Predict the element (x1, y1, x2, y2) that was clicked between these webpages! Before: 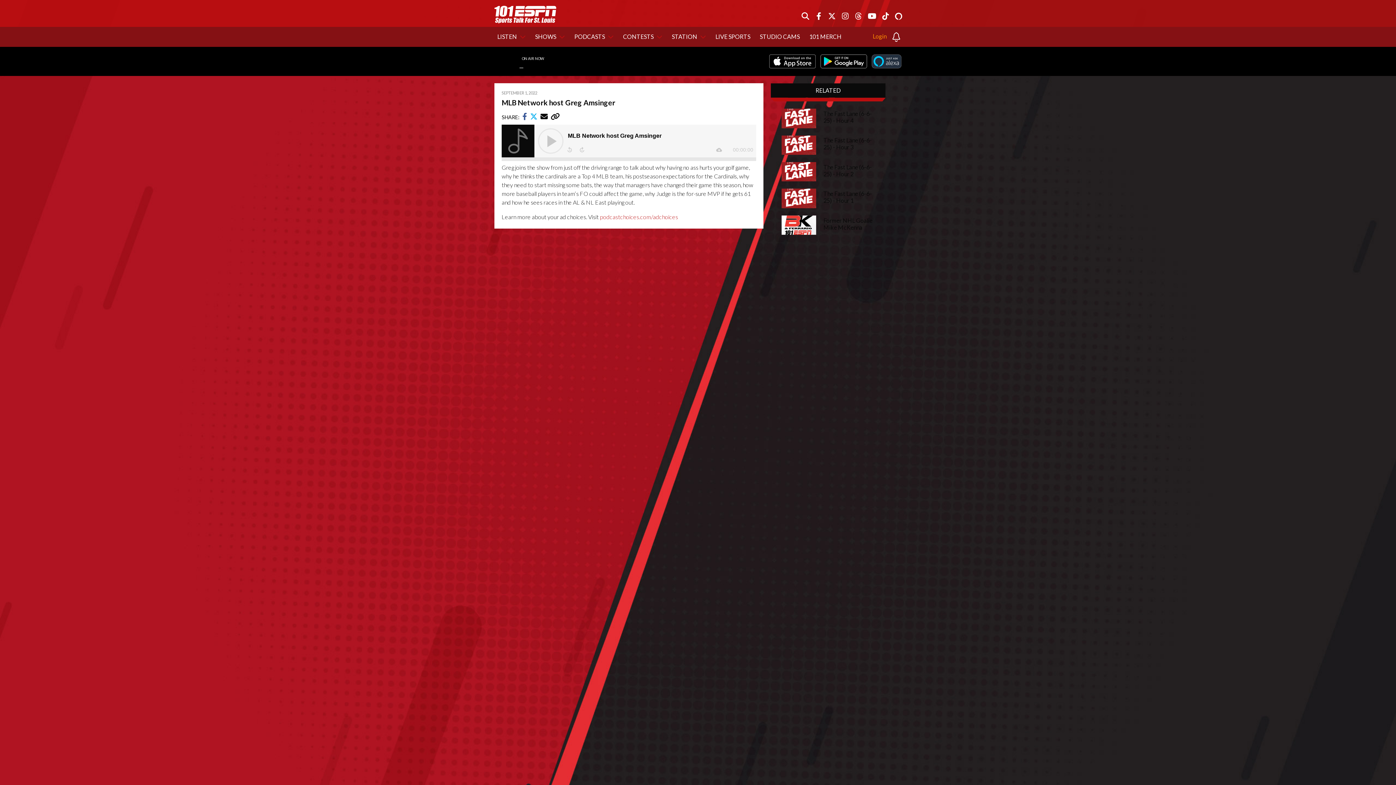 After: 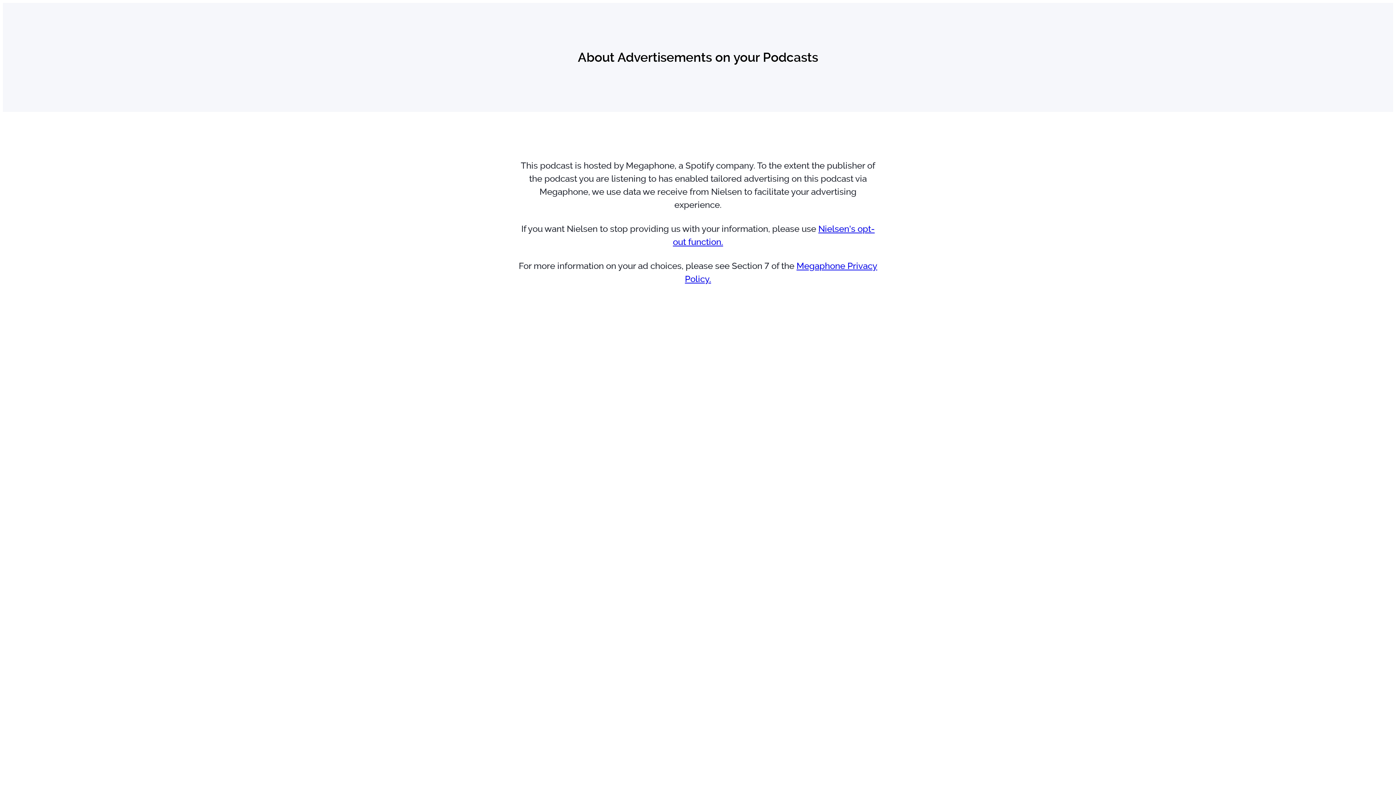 Action: bbox: (600, 213, 678, 220) label: podcastchoices.com/adchoices